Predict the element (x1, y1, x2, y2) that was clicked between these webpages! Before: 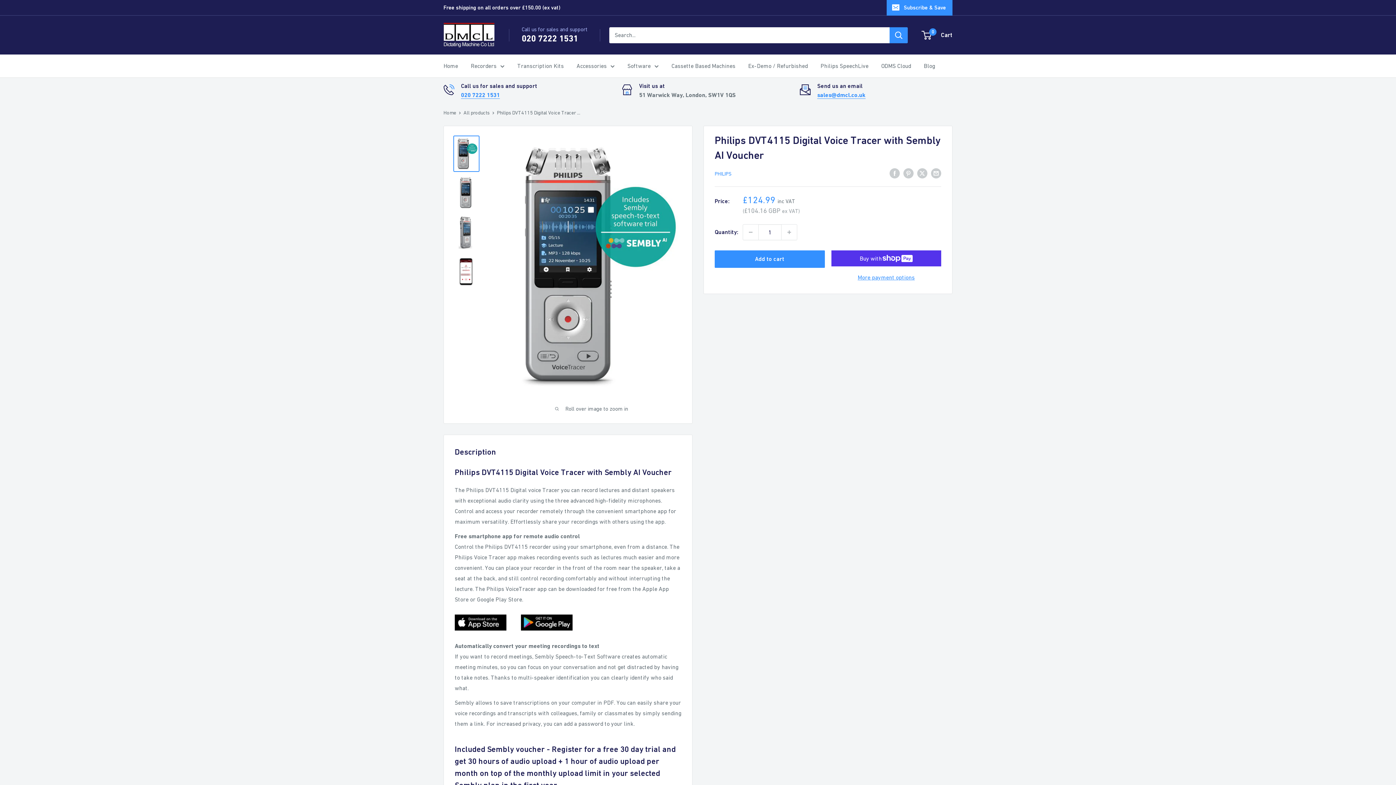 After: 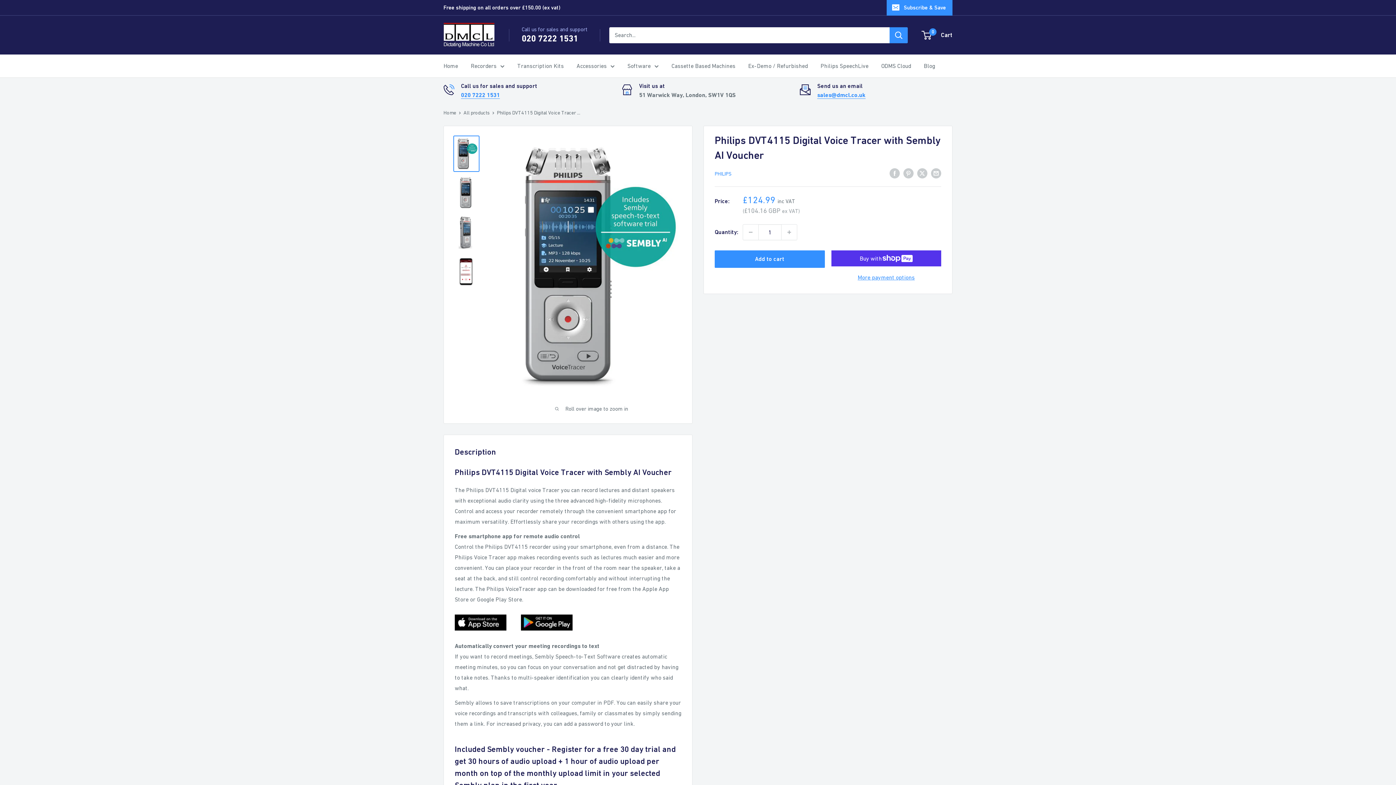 Action: bbox: (454, 611, 506, 617)